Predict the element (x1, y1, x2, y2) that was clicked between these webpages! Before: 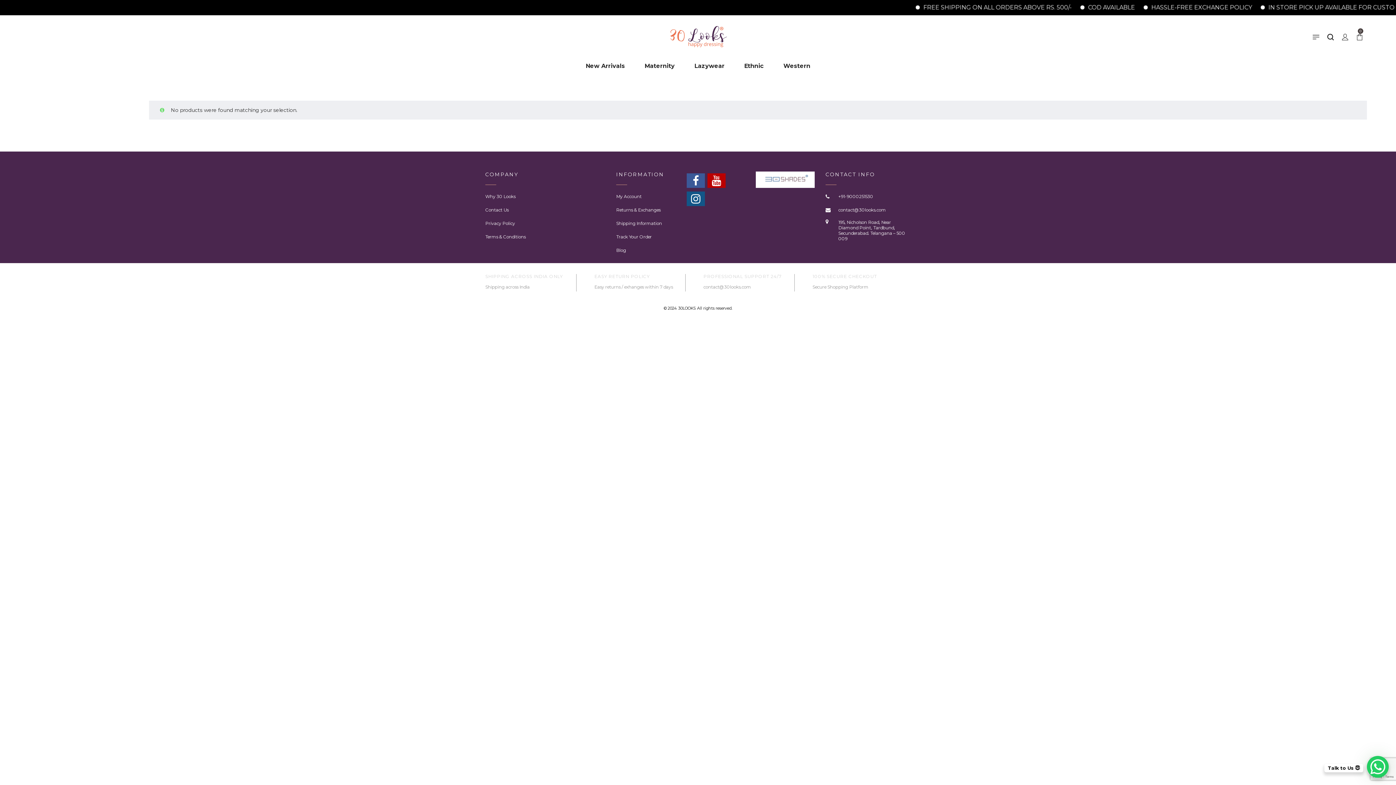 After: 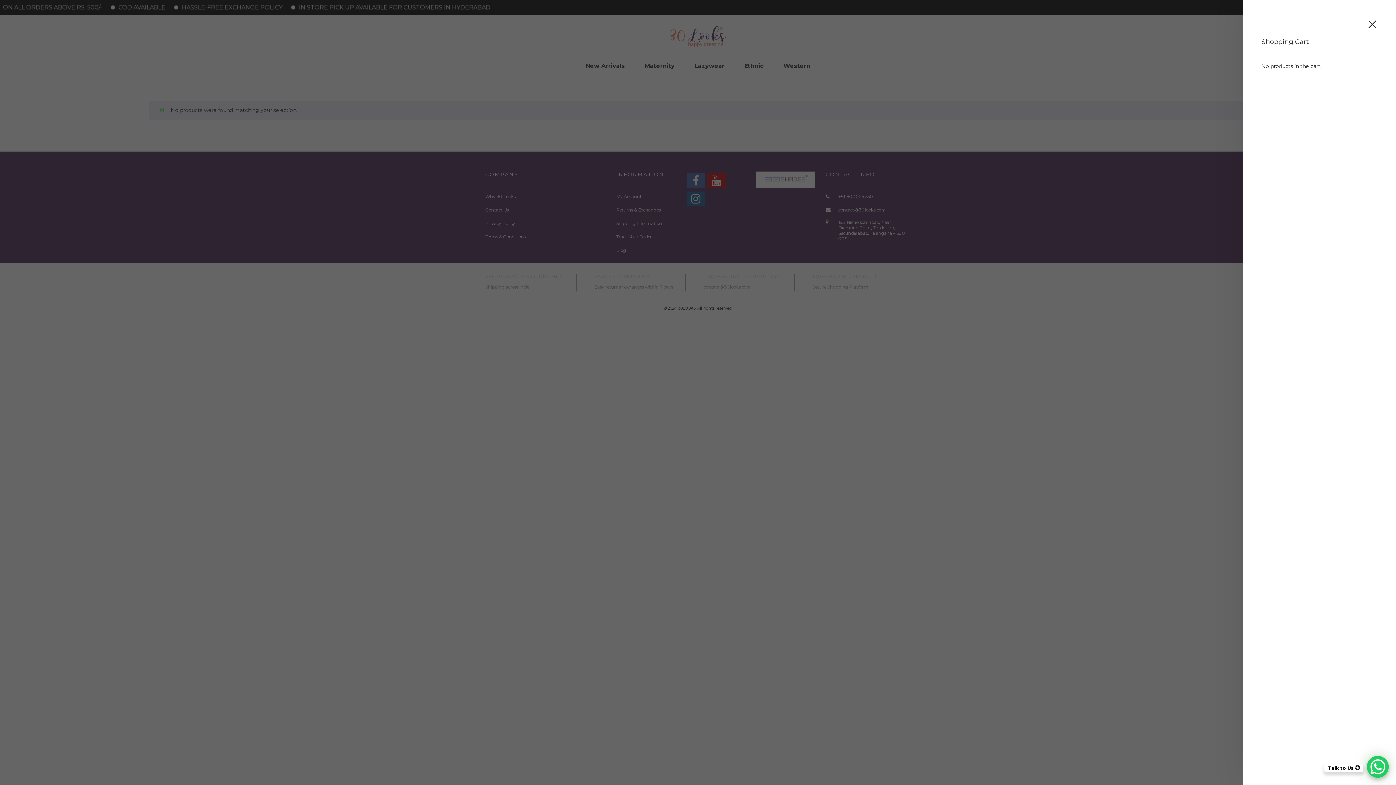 Action: bbox: (1352, 29, 1367, 44) label: 0